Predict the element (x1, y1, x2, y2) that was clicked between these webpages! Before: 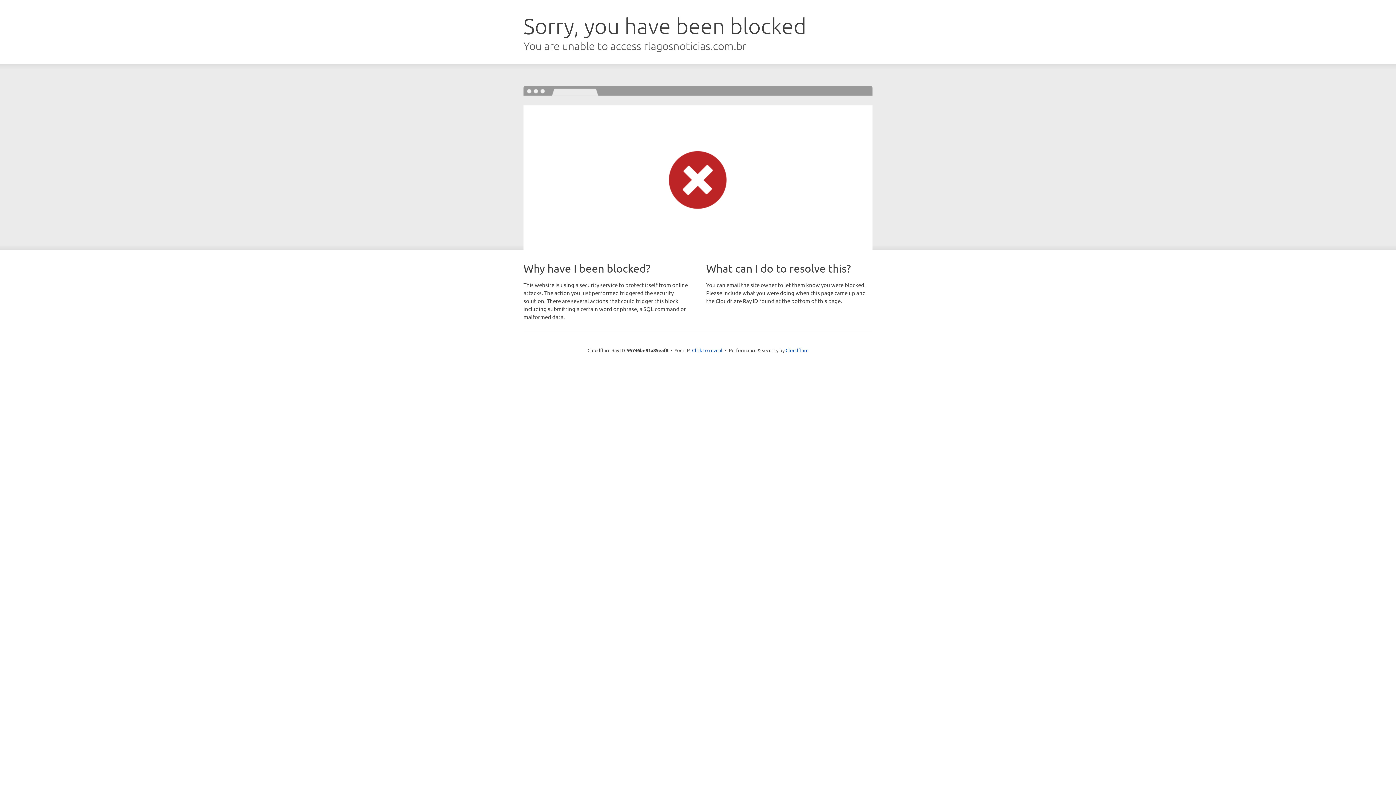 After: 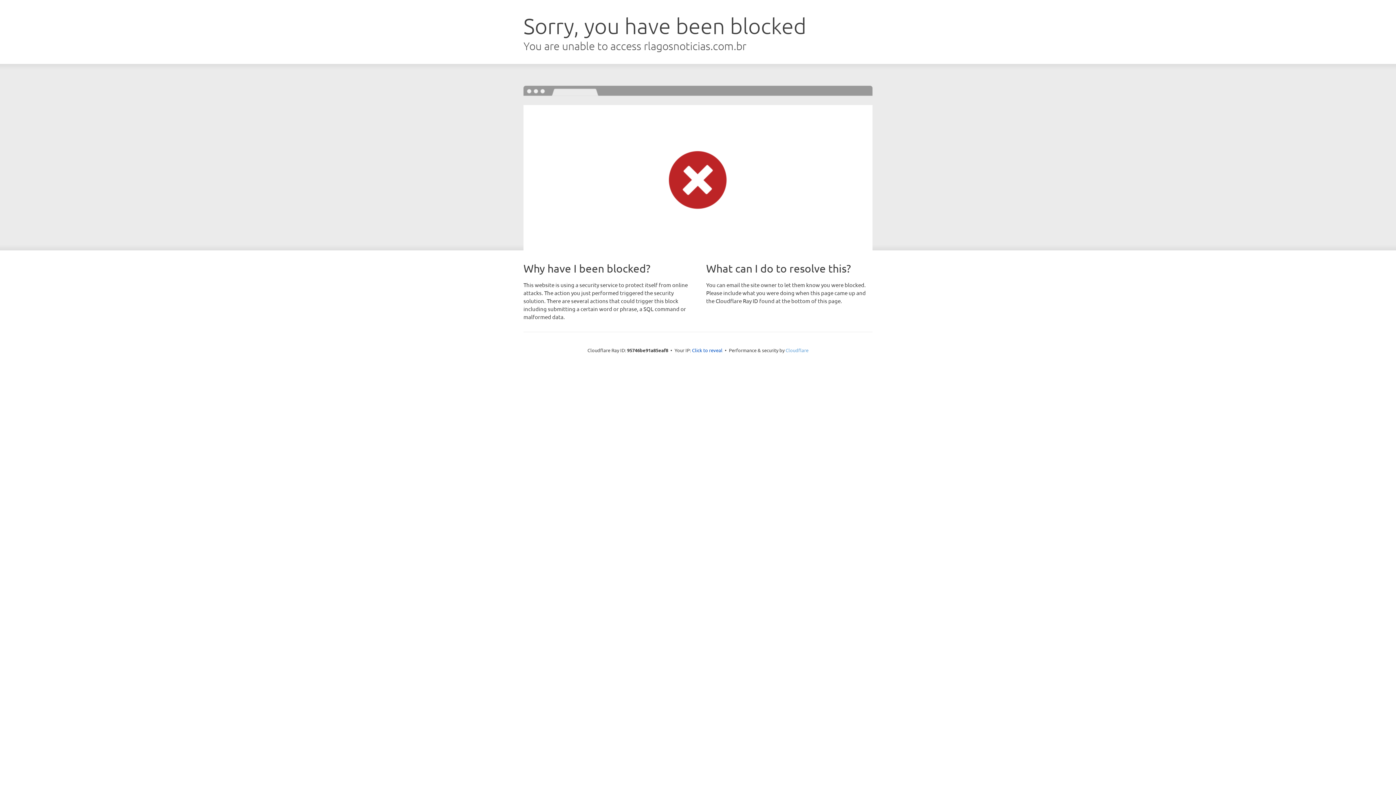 Action: label: Cloudflare bbox: (785, 347, 808, 353)